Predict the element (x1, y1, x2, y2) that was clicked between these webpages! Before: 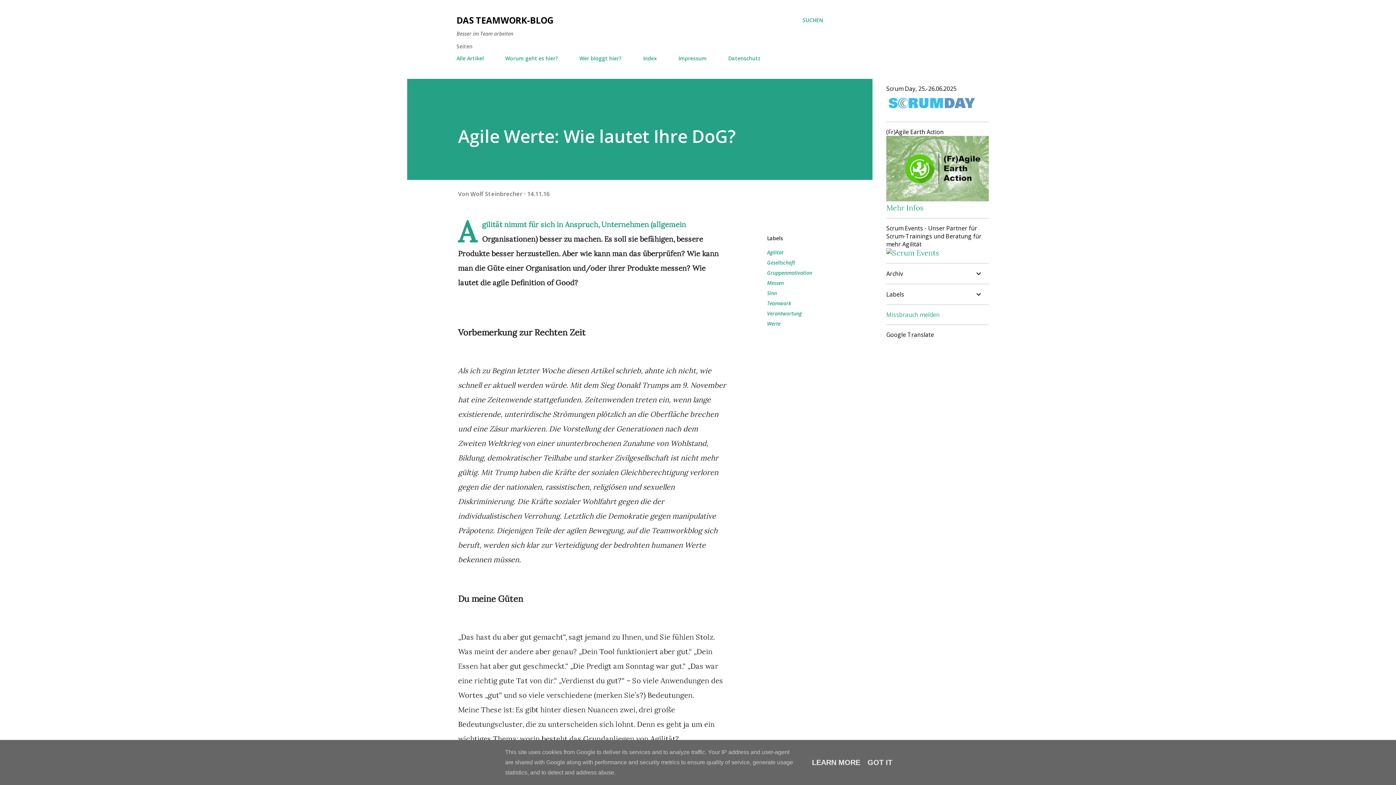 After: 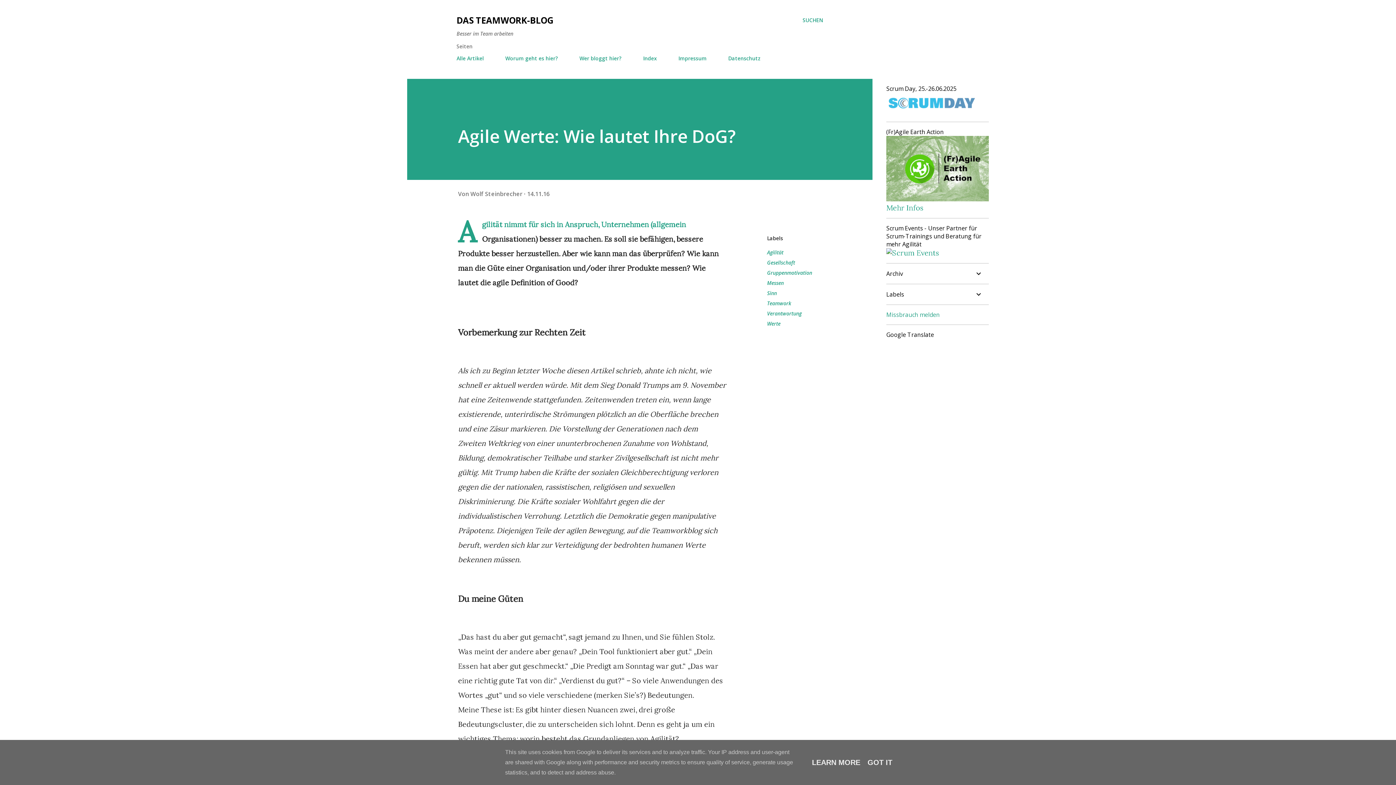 Action: label: 14.11.16 bbox: (527, 190, 549, 198)